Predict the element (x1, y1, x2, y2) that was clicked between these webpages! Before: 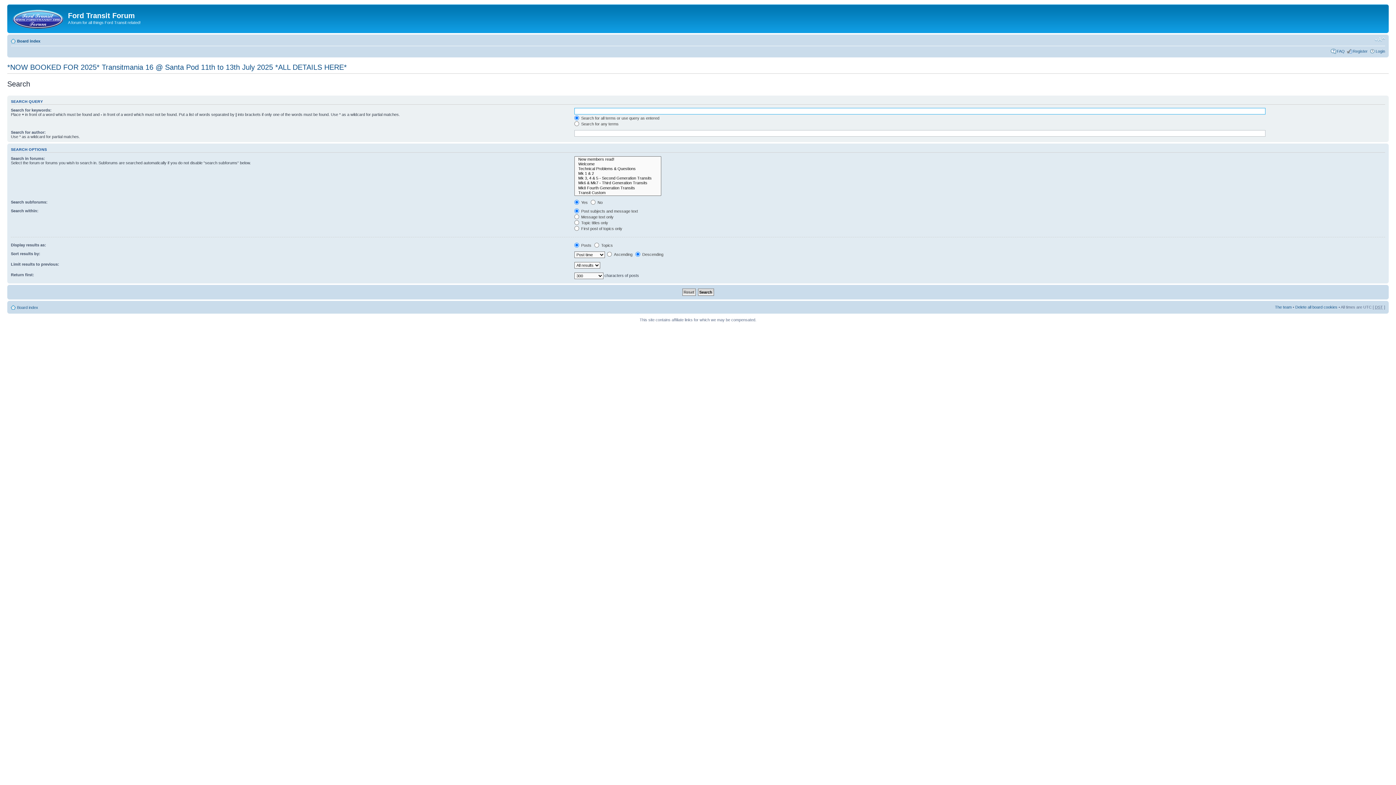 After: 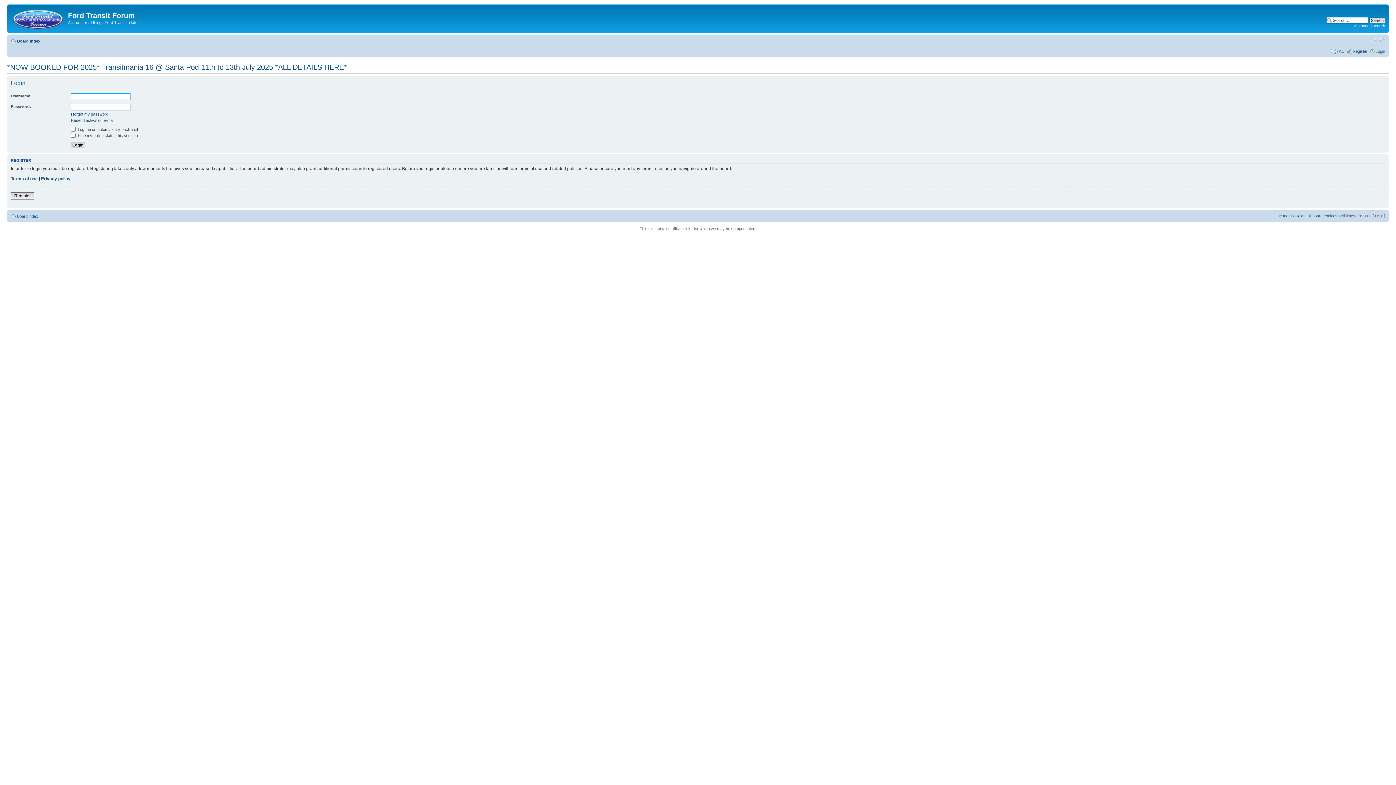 Action: label: Login bbox: (1376, 48, 1385, 53)